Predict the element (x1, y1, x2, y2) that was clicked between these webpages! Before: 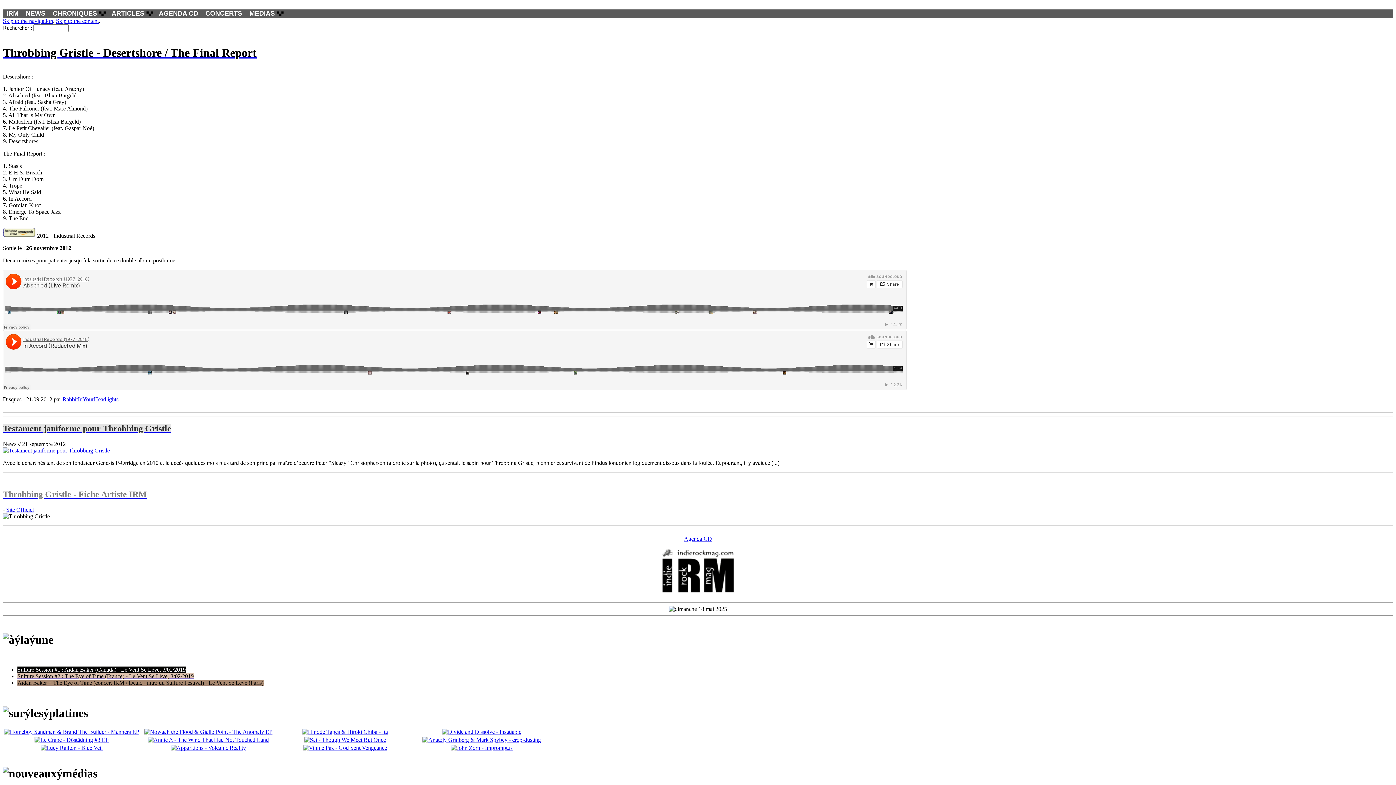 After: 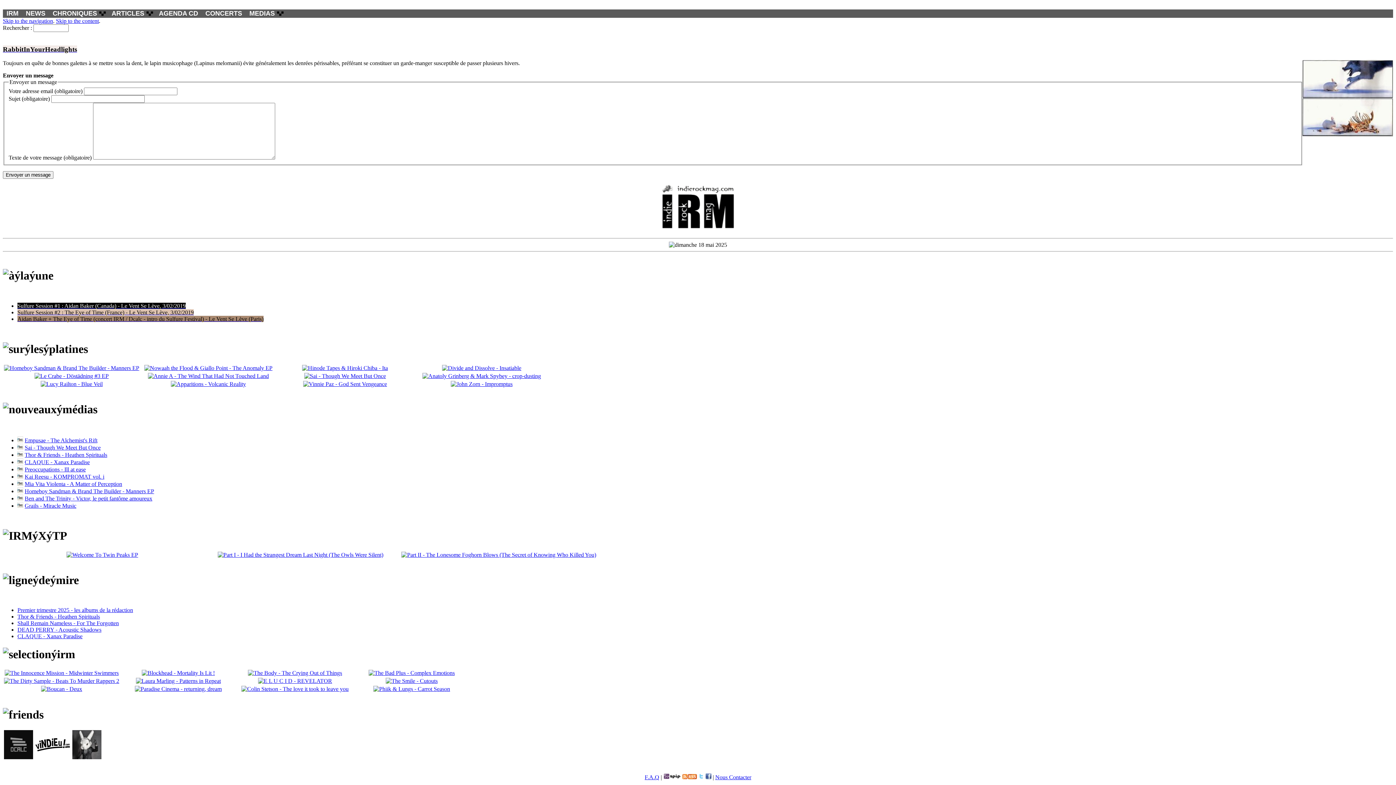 Action: label: RabbitInYourHeadlights bbox: (62, 396, 118, 402)